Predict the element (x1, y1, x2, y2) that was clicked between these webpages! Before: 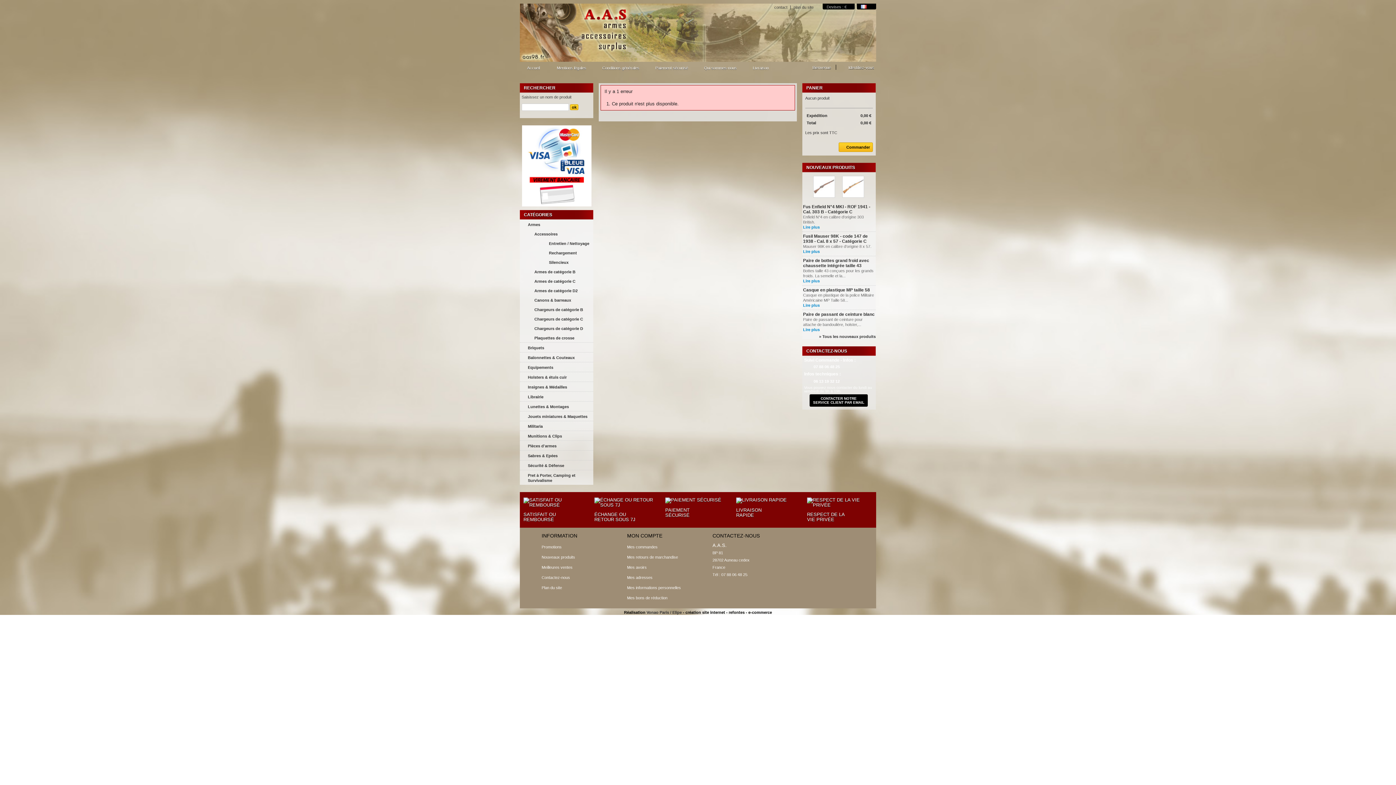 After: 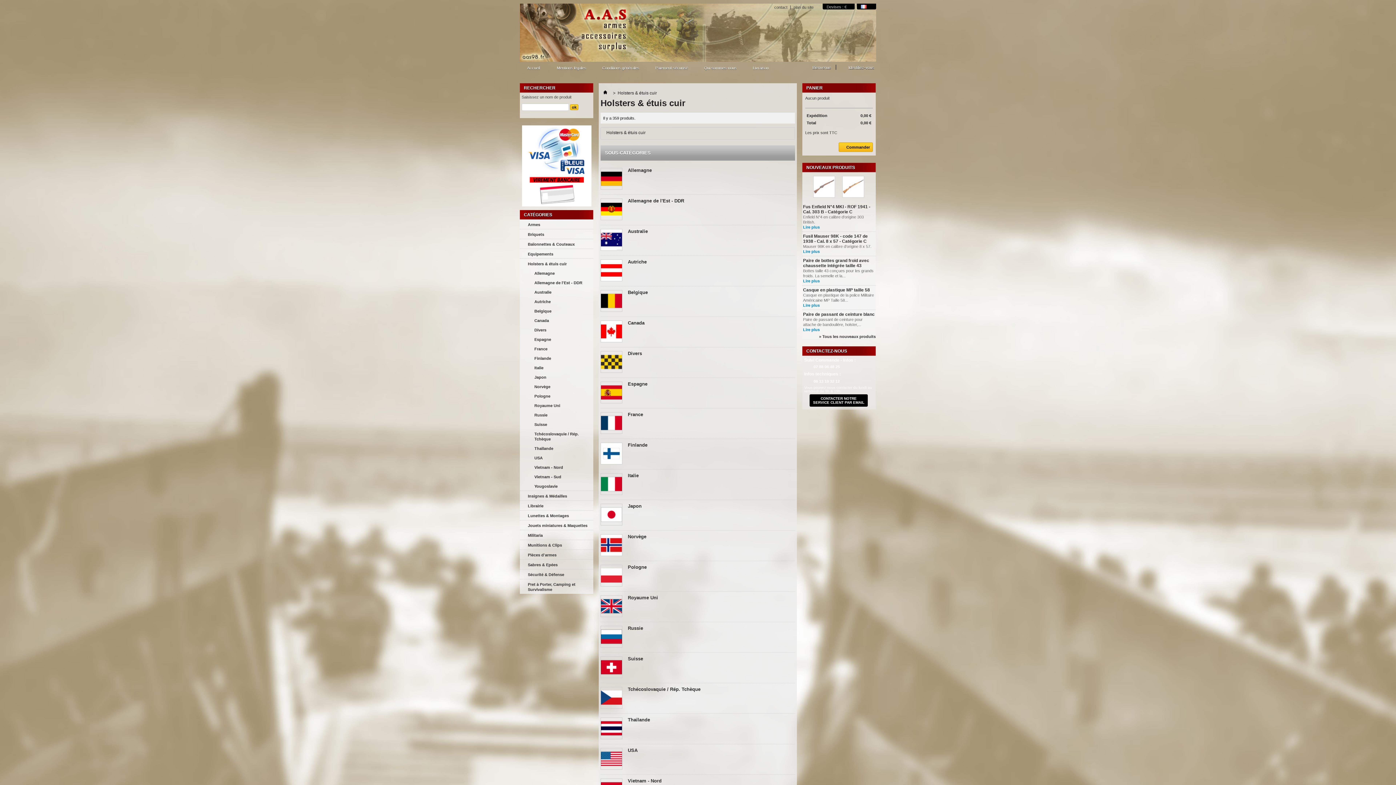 Action: label: Holsters & étuis cuir bbox: (520, 372, 593, 381)